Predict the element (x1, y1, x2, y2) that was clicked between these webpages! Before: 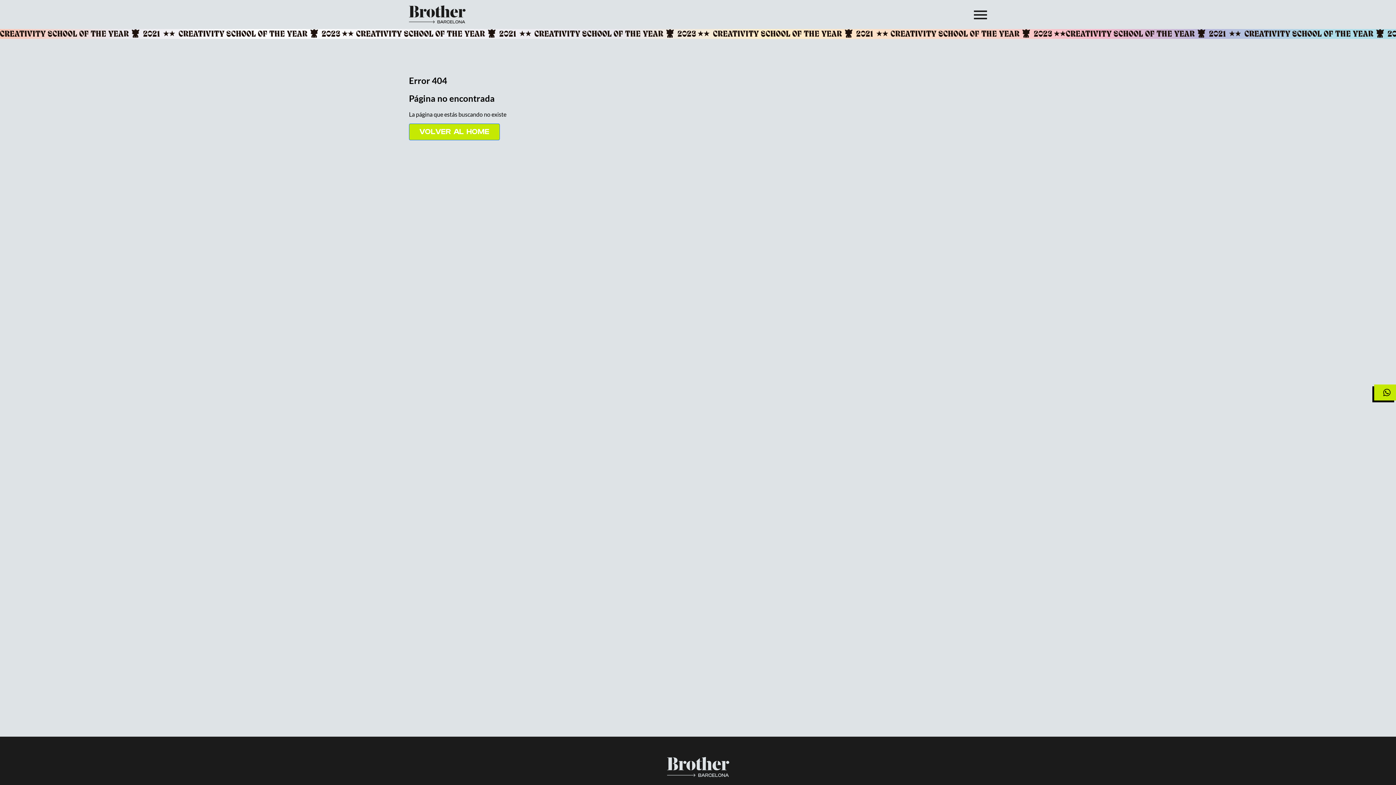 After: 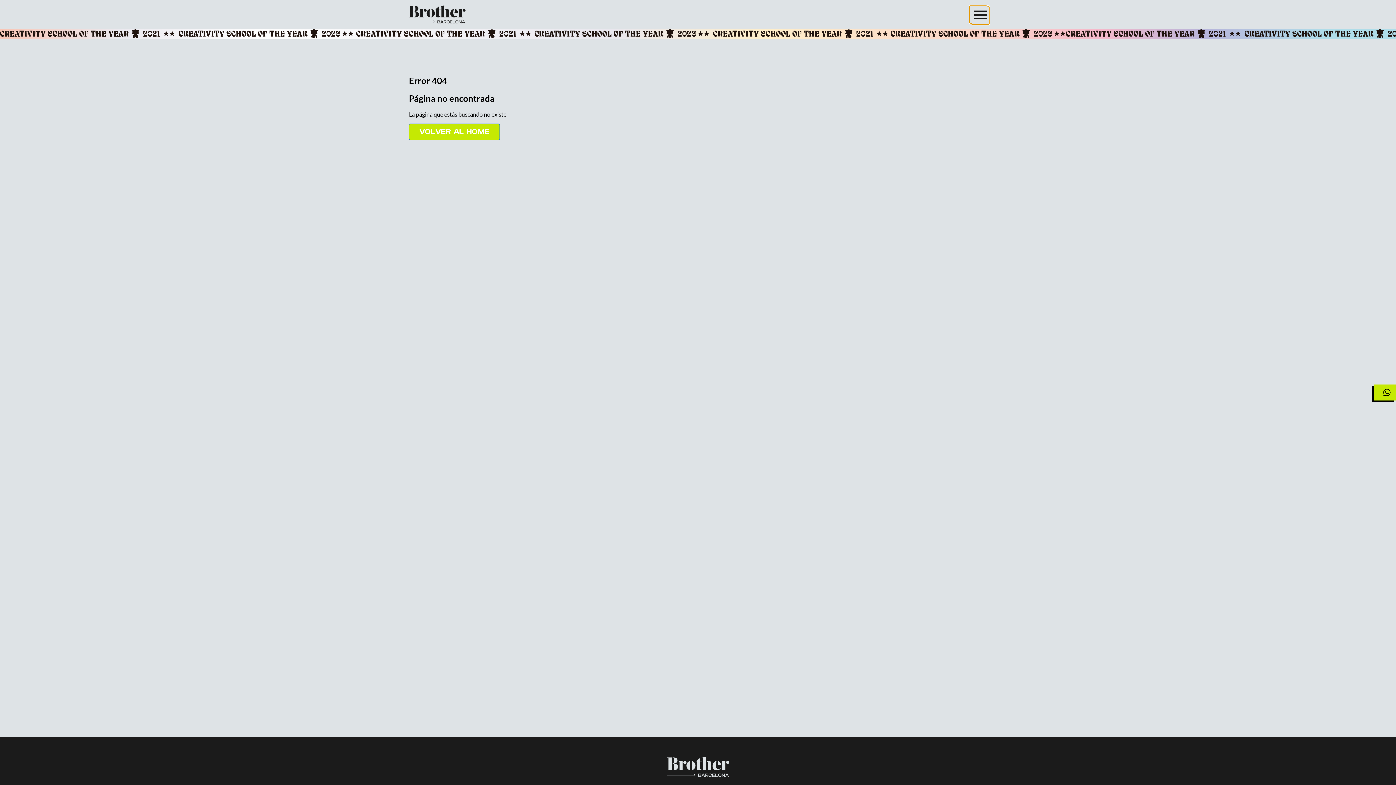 Action: bbox: (969, 5, 987, 23)